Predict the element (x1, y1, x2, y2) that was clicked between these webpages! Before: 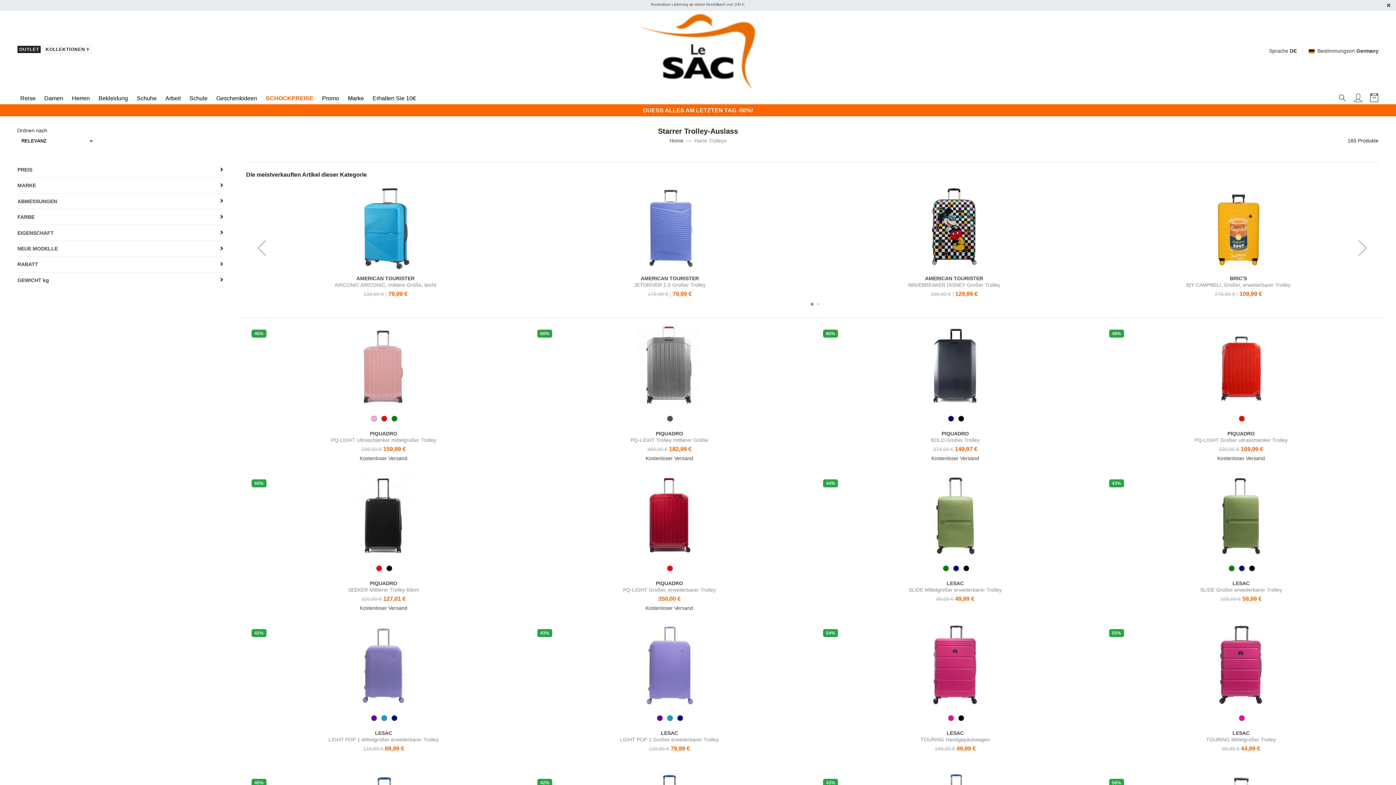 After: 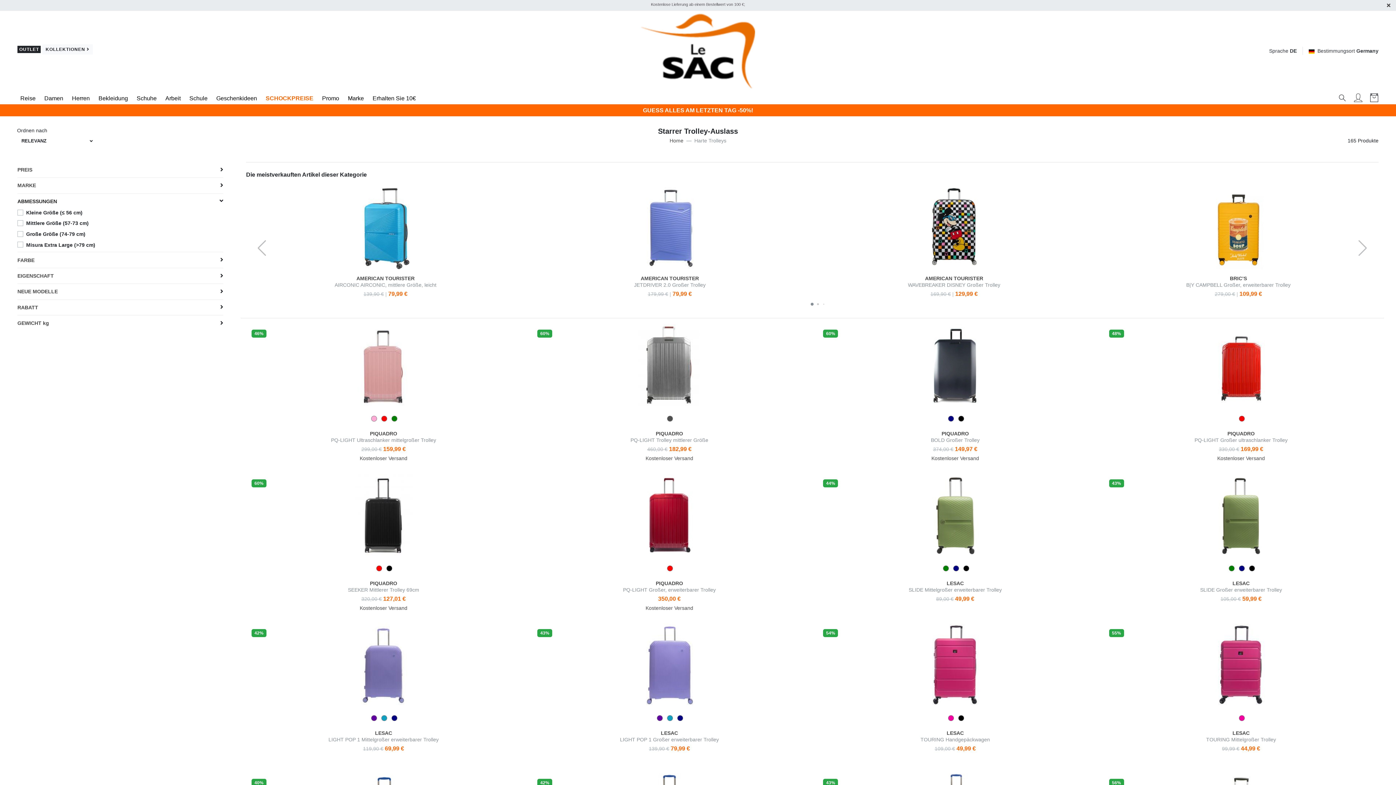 Action: bbox: (17, 198, 57, 204) label: ABMESSUNGEN